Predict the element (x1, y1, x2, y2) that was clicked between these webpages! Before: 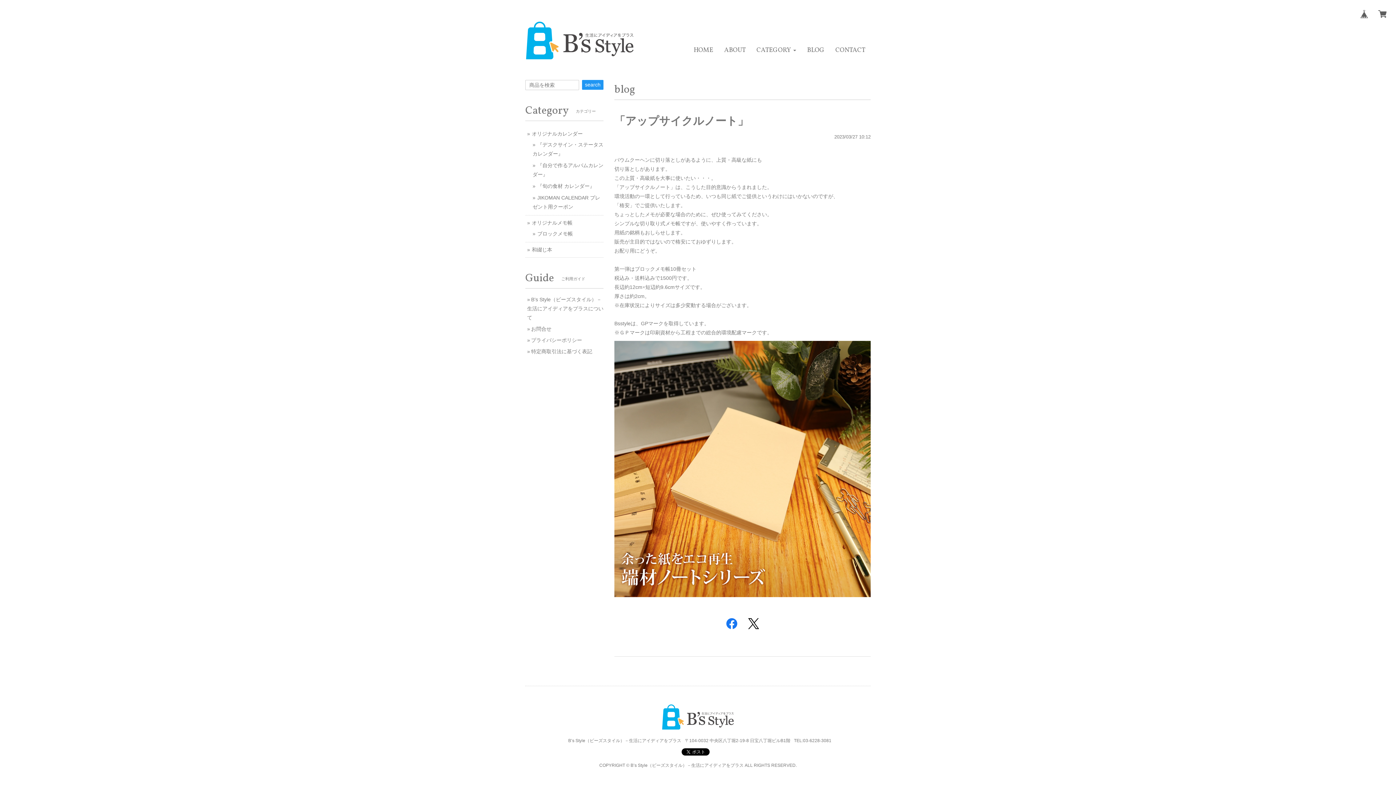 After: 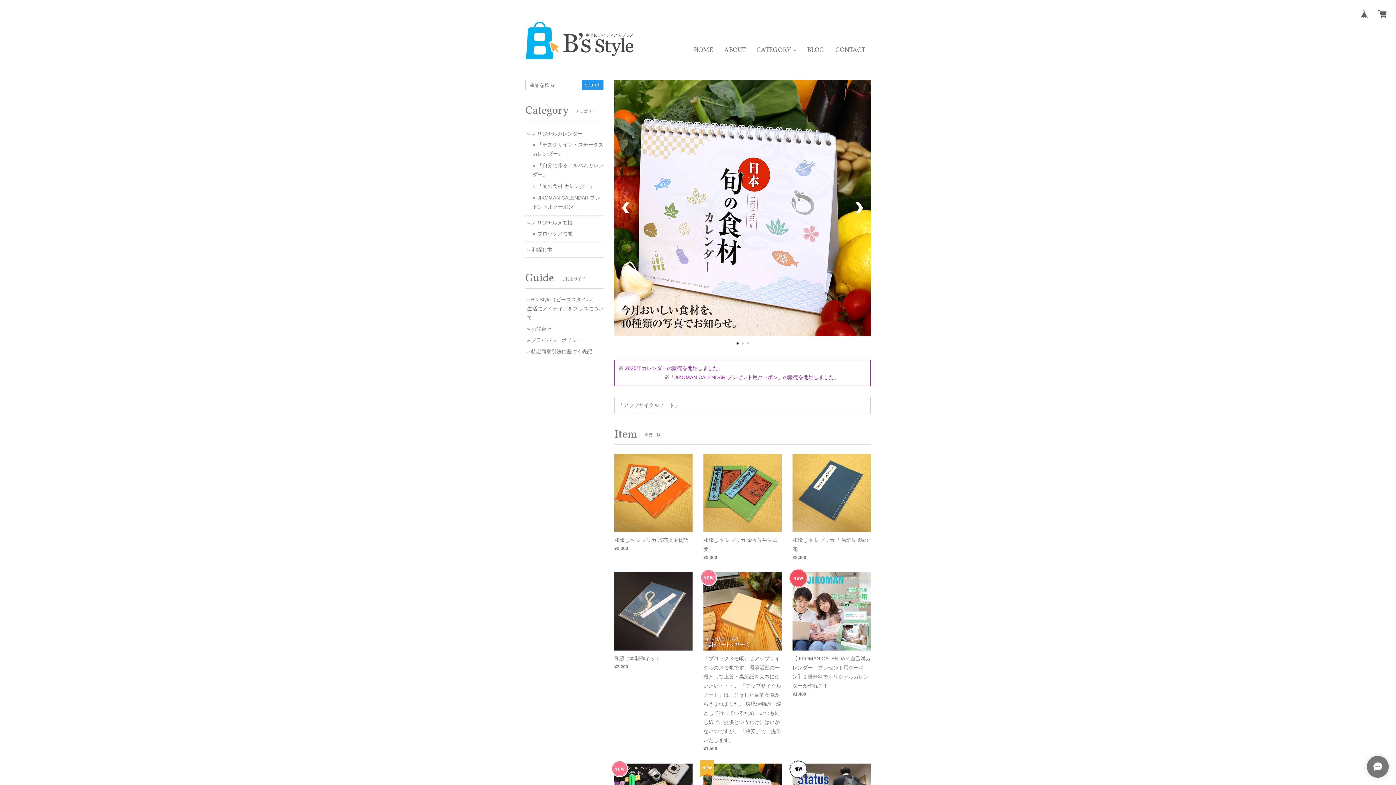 Action: label: search bbox: (582, 79, 603, 89)